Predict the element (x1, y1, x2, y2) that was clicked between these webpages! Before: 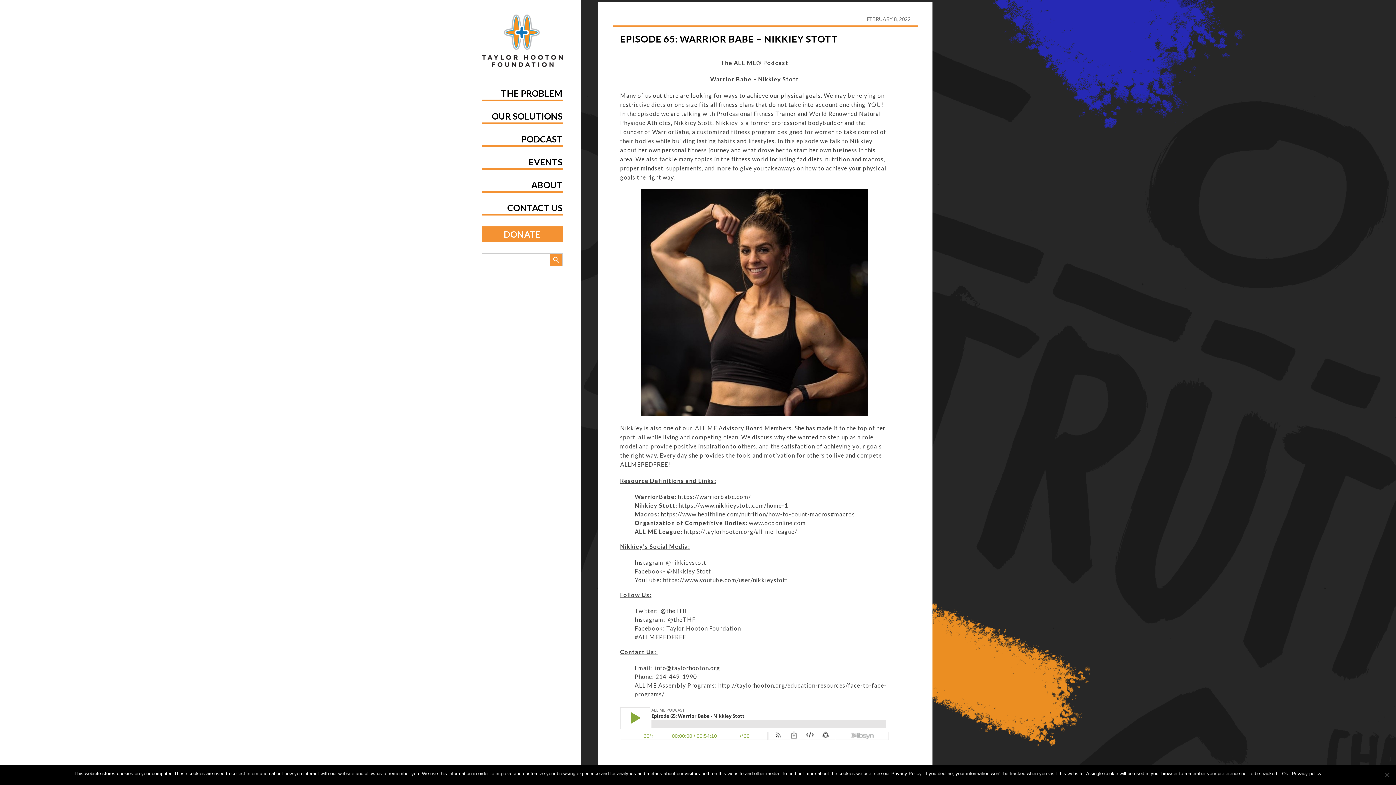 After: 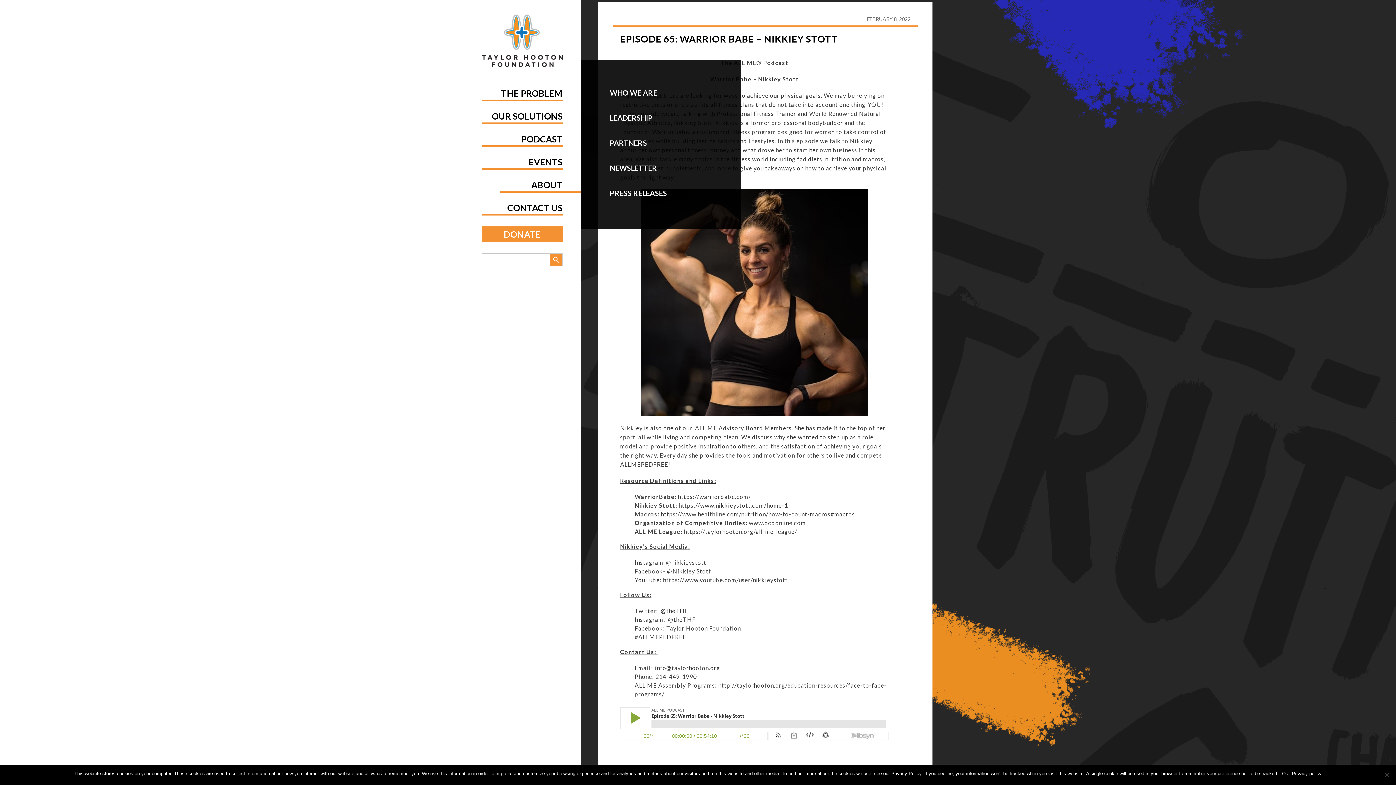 Action: bbox: (531, 179, 562, 190) label: ABOUT